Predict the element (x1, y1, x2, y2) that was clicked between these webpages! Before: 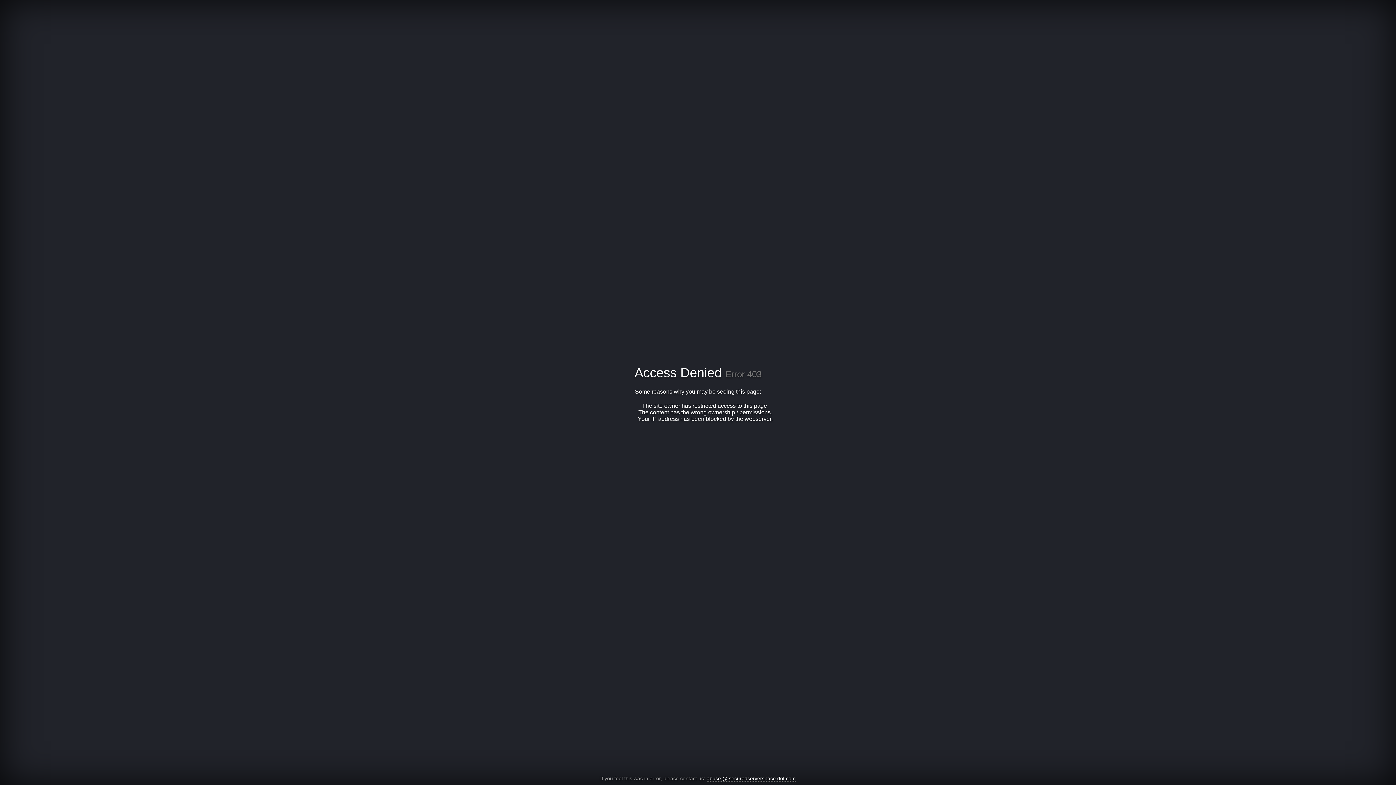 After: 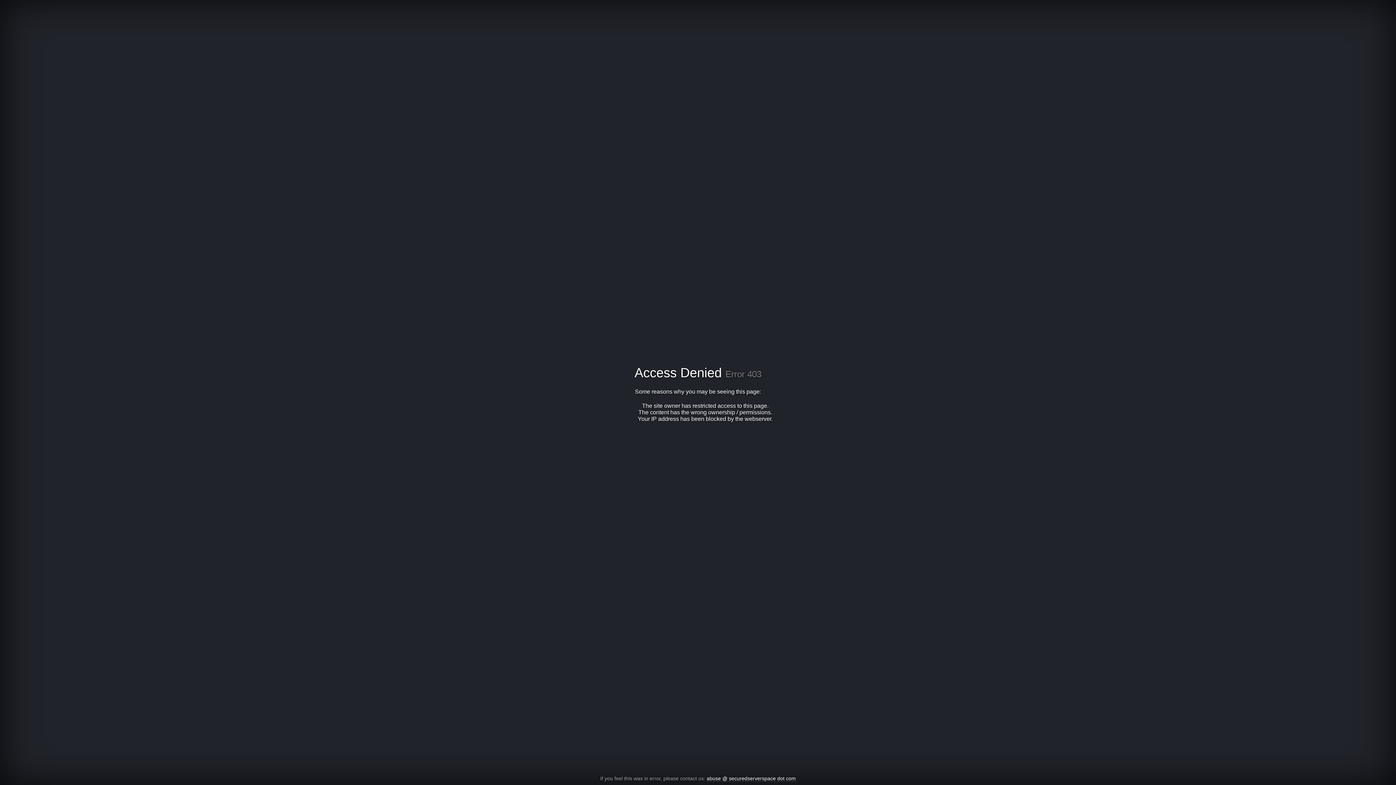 Action: label: abuse @ securedserverspace dot com bbox: (706, 776, 796, 782)